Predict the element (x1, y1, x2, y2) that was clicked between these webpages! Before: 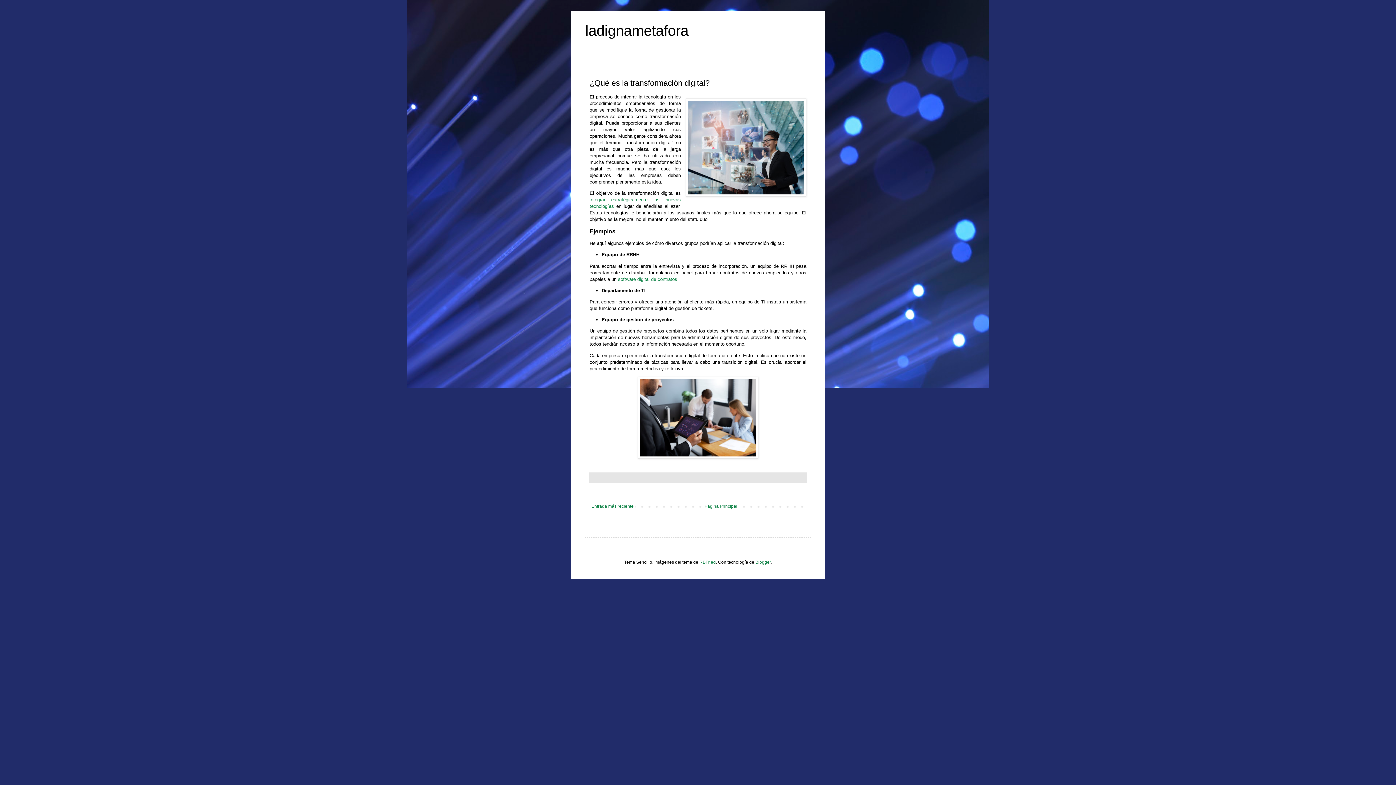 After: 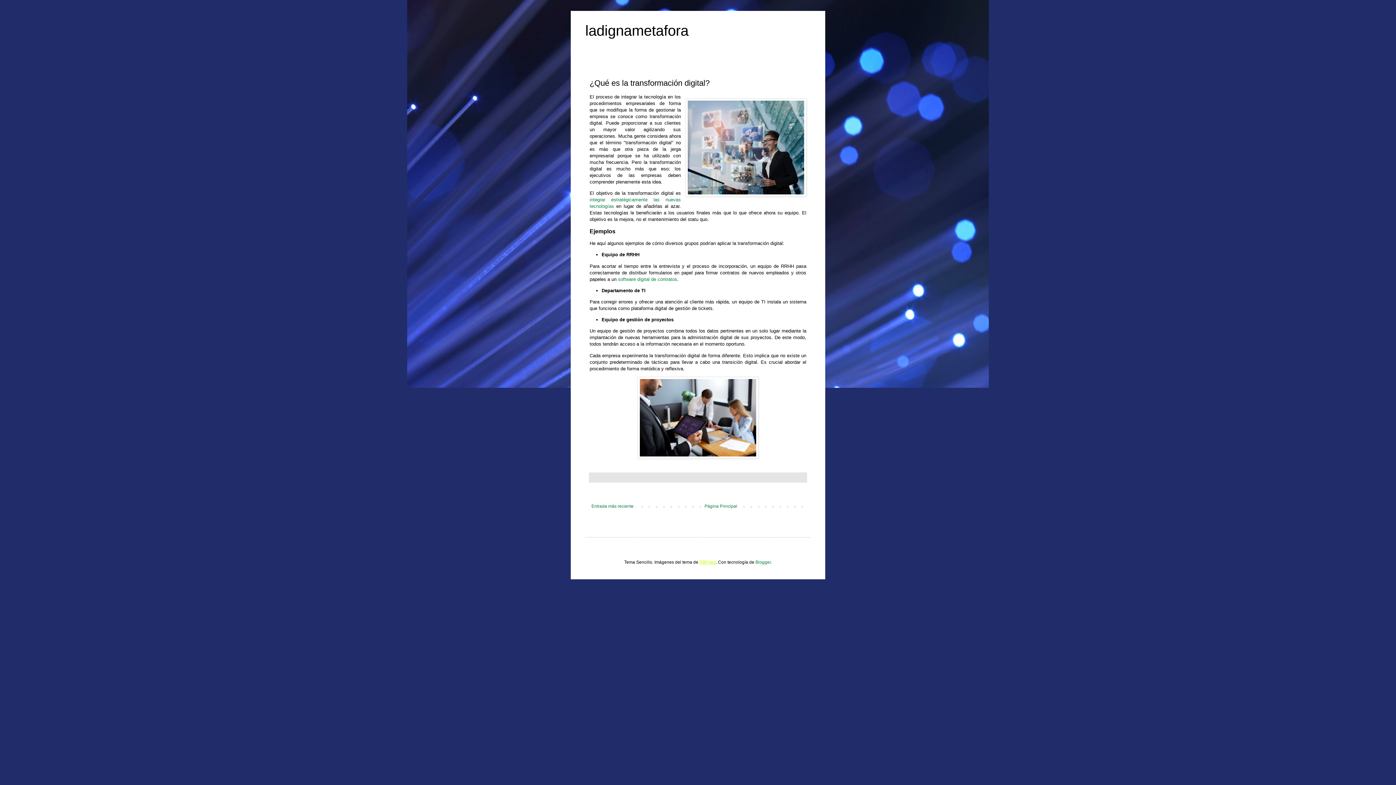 Action: bbox: (699, 559, 716, 565) label: RBFried